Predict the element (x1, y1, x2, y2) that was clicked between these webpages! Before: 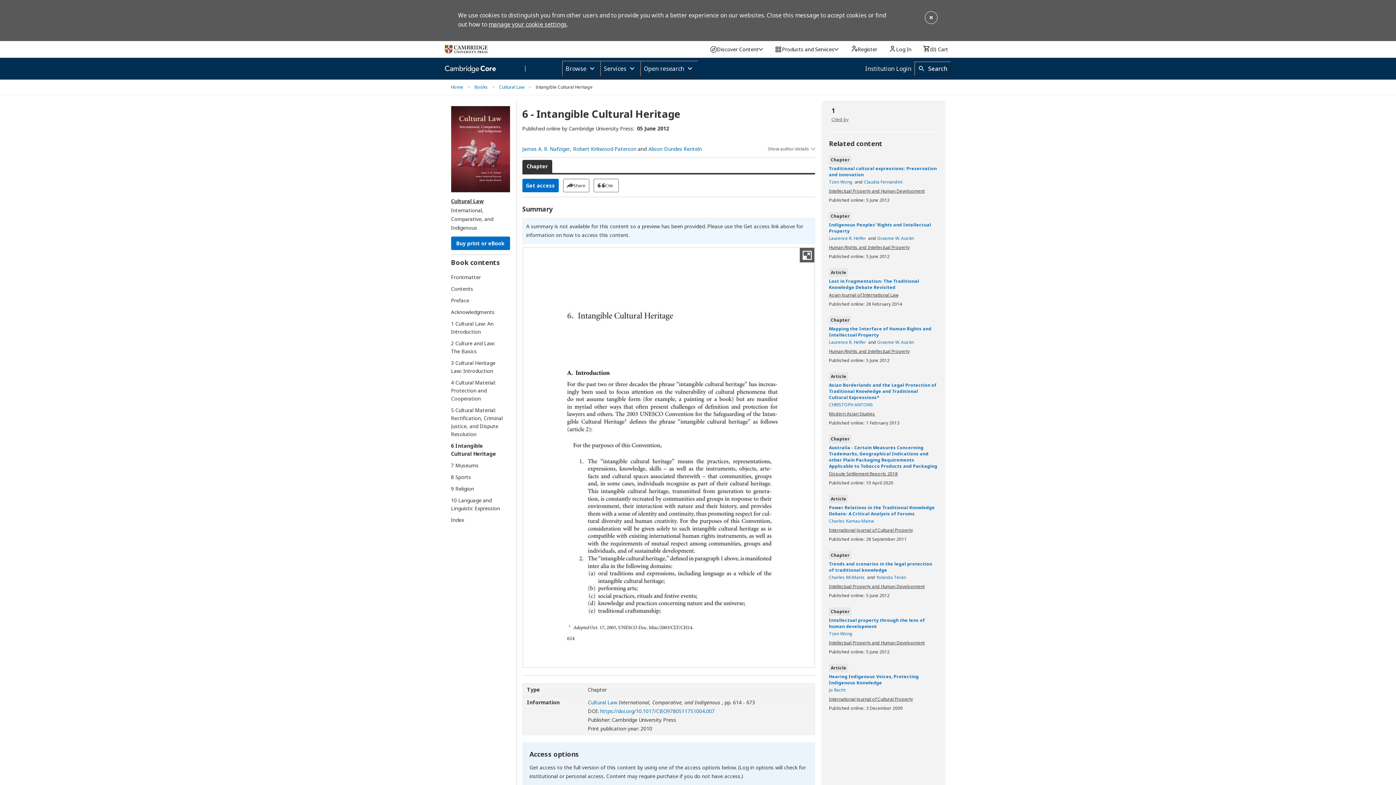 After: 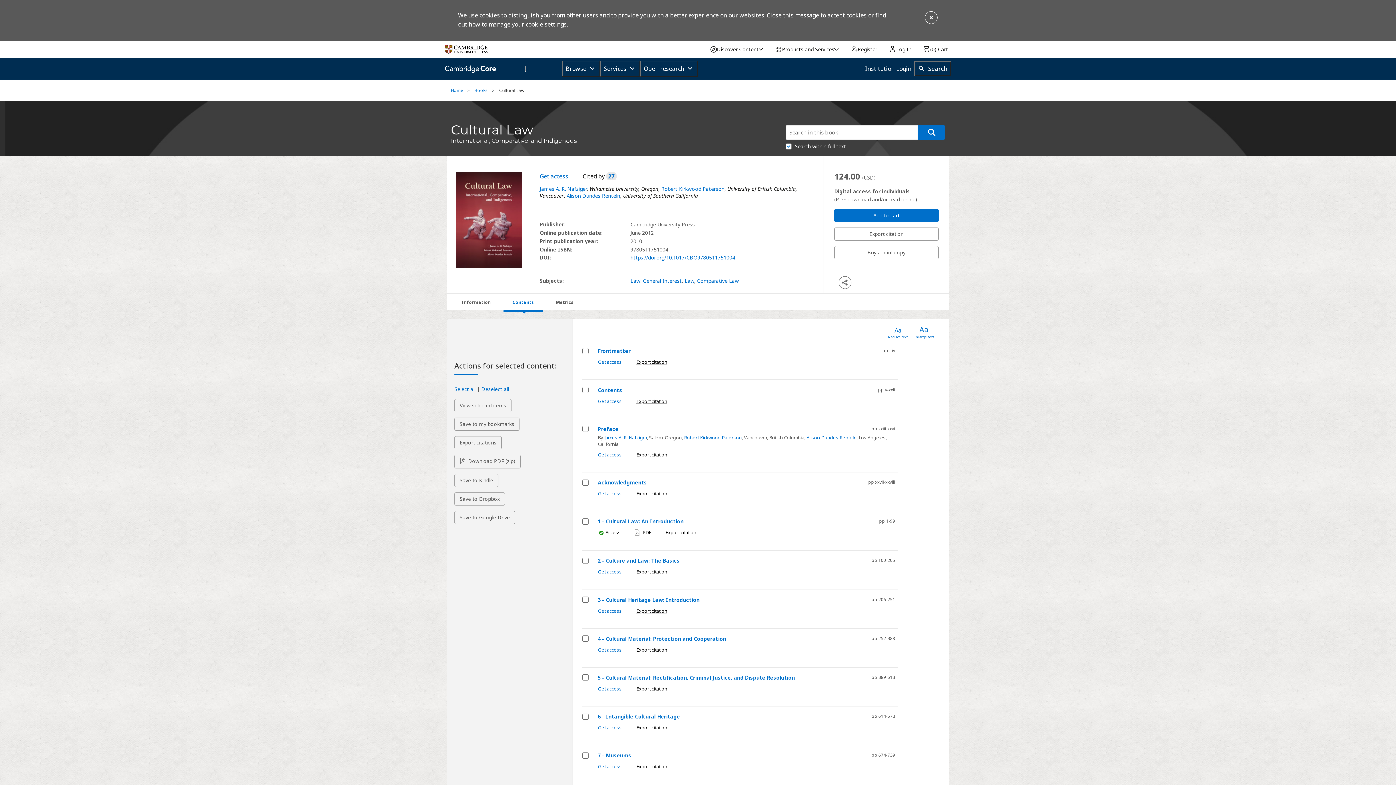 Action: bbox: (499, 83, 524, 90) label: Cultural Law